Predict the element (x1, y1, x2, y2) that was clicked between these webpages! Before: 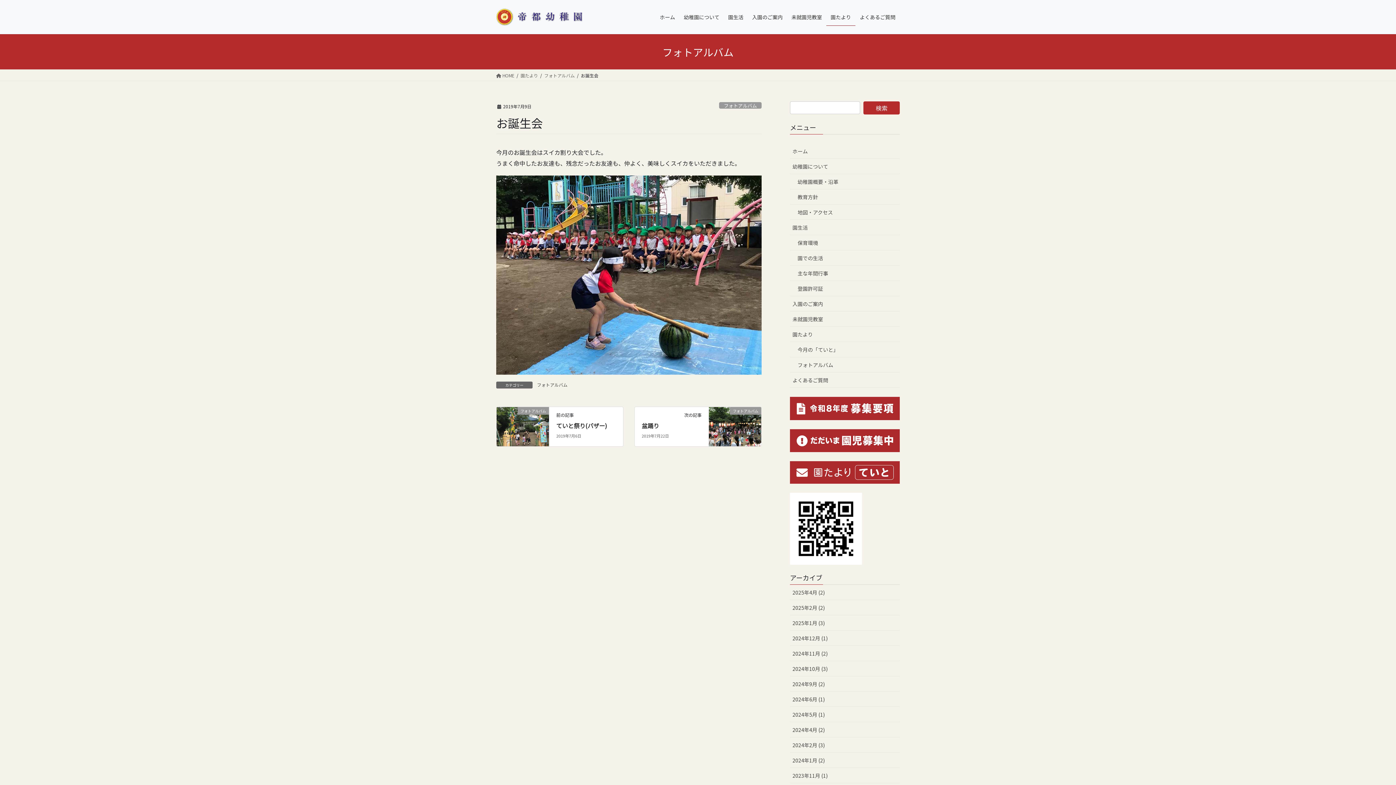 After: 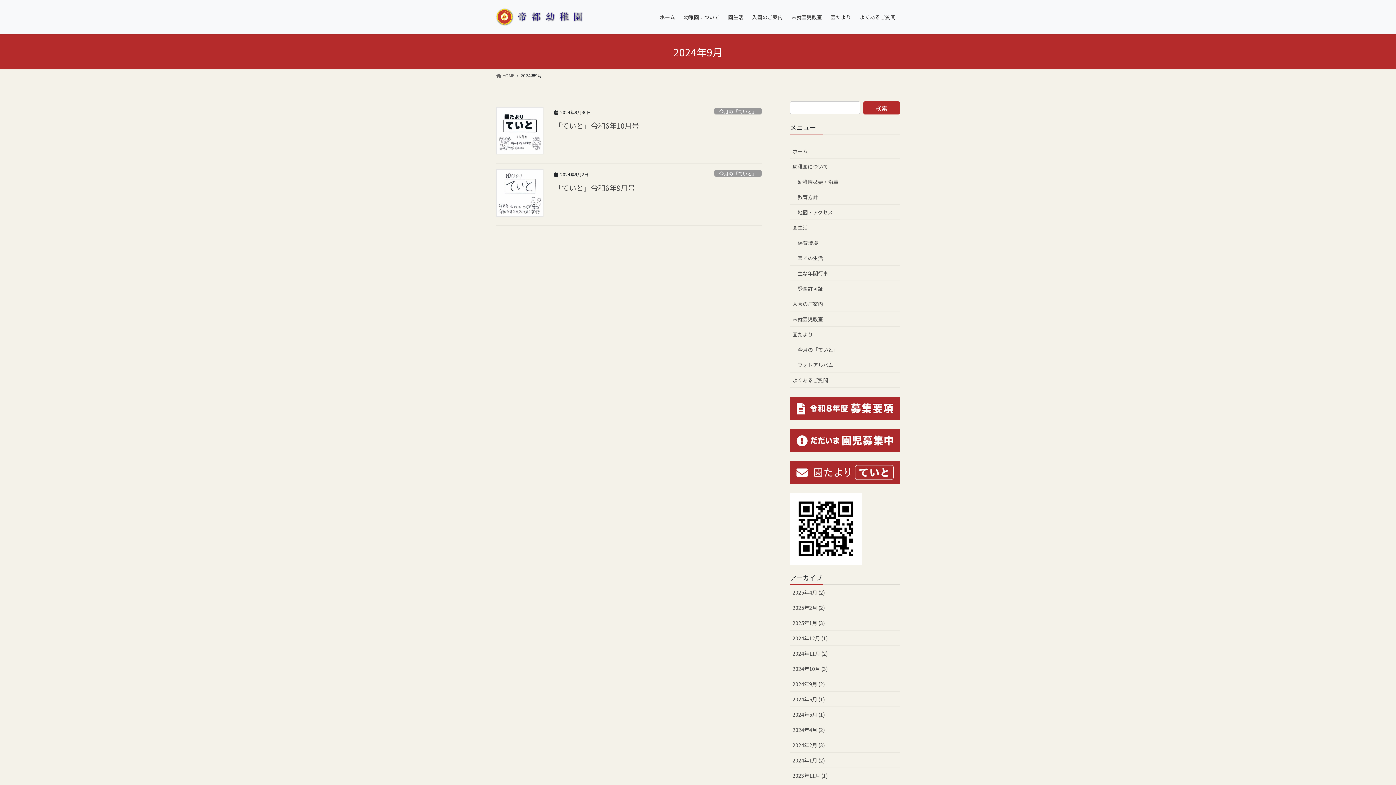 Action: label: 2024年9月 (2) bbox: (790, 676, 900, 692)